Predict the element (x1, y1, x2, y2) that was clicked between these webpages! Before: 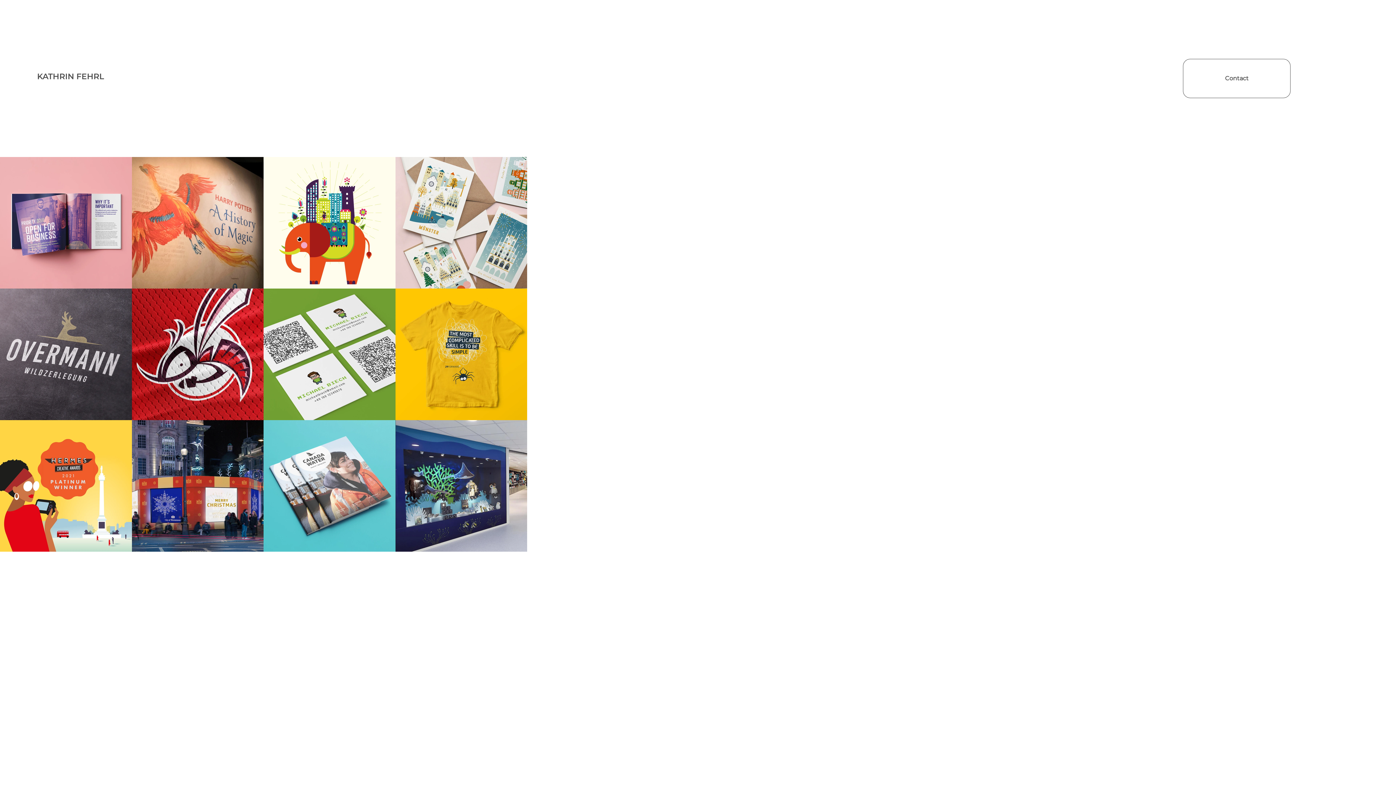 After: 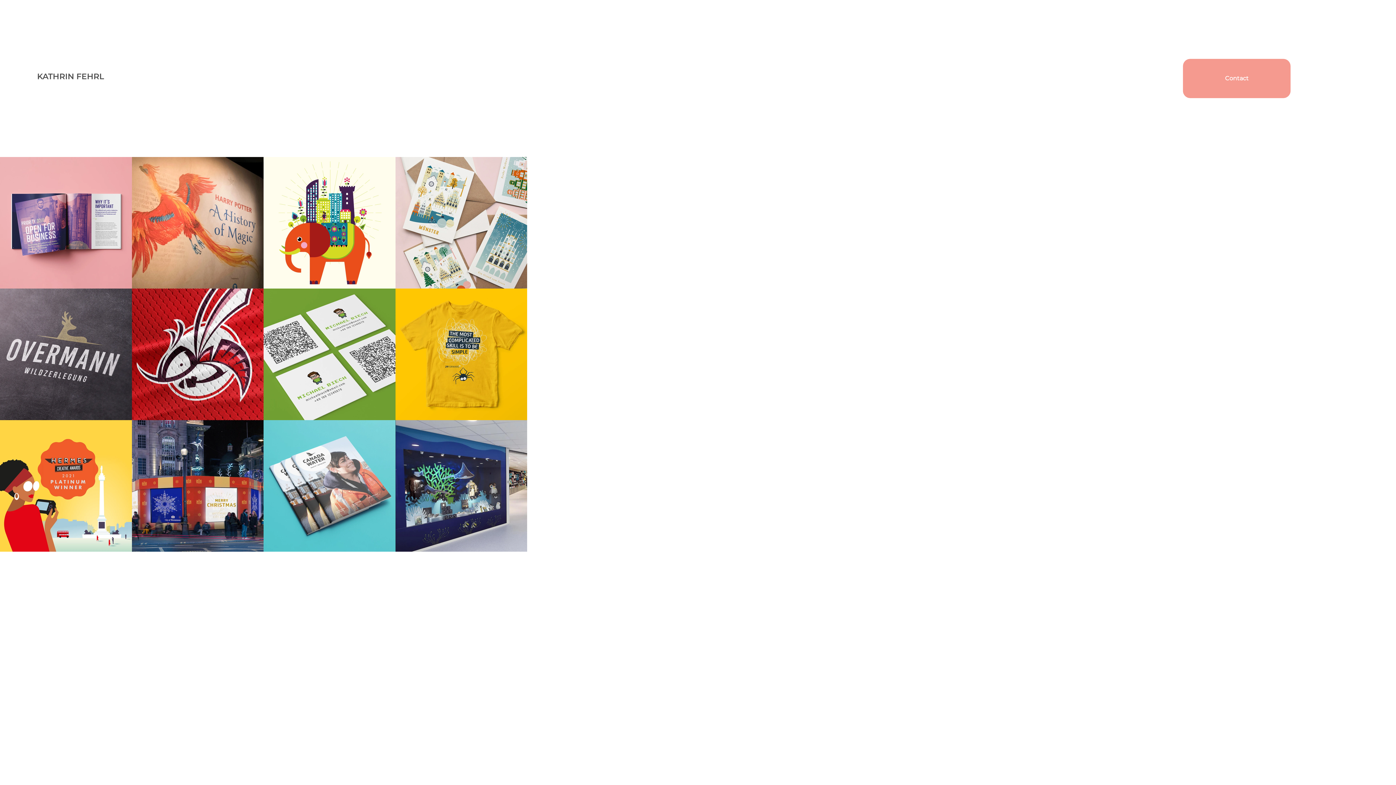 Action: bbox: (1183, 58, 1290, 98) label: Contact